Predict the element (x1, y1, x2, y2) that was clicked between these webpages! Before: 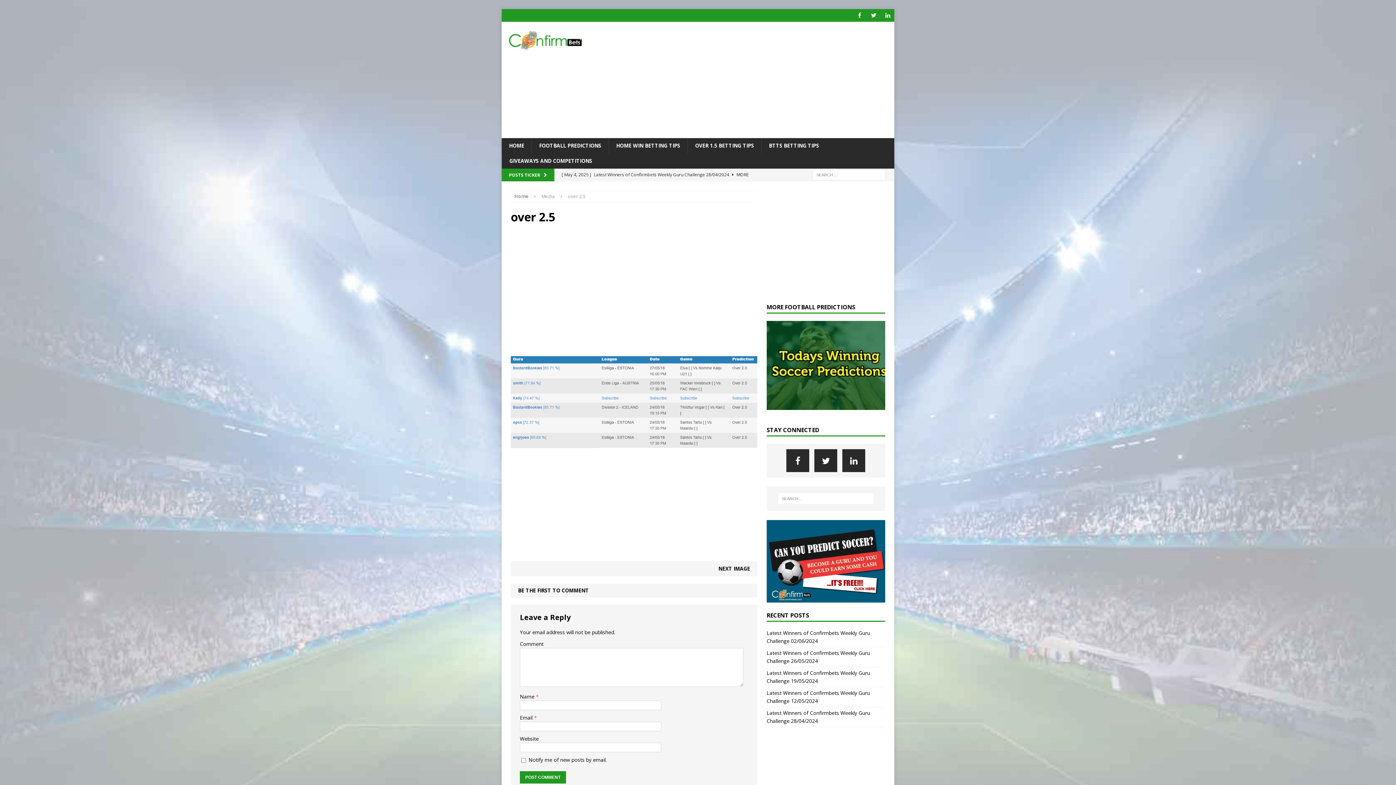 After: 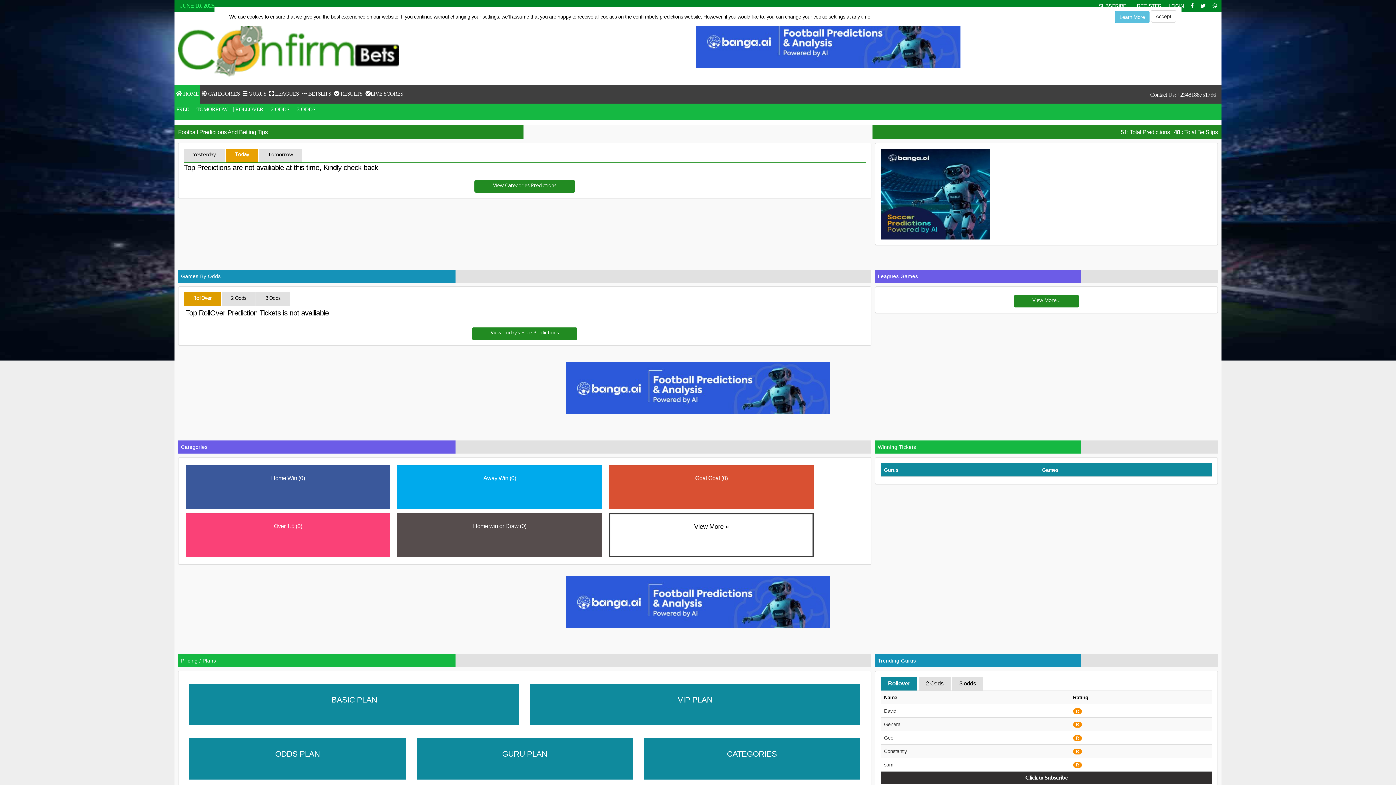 Action: bbox: (766, 595, 885, 602)